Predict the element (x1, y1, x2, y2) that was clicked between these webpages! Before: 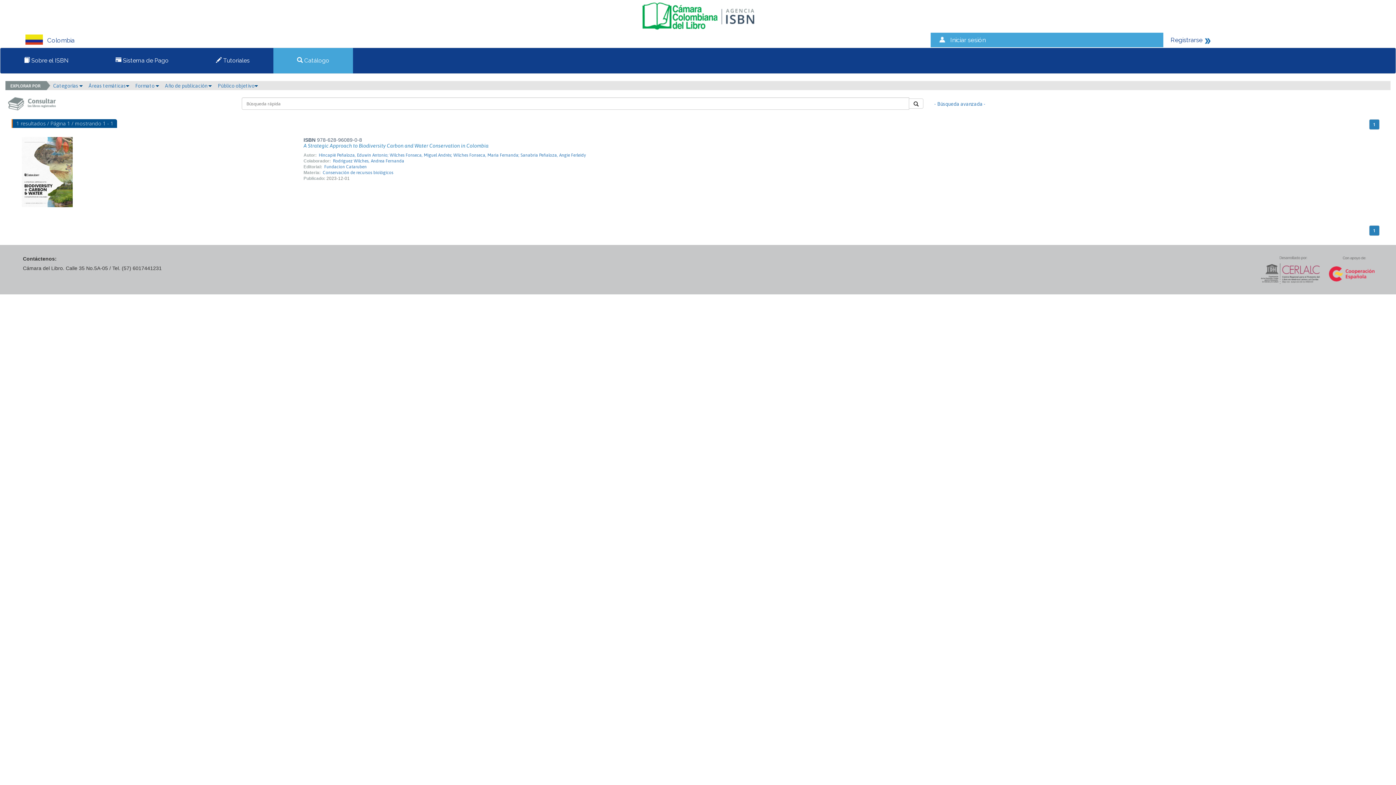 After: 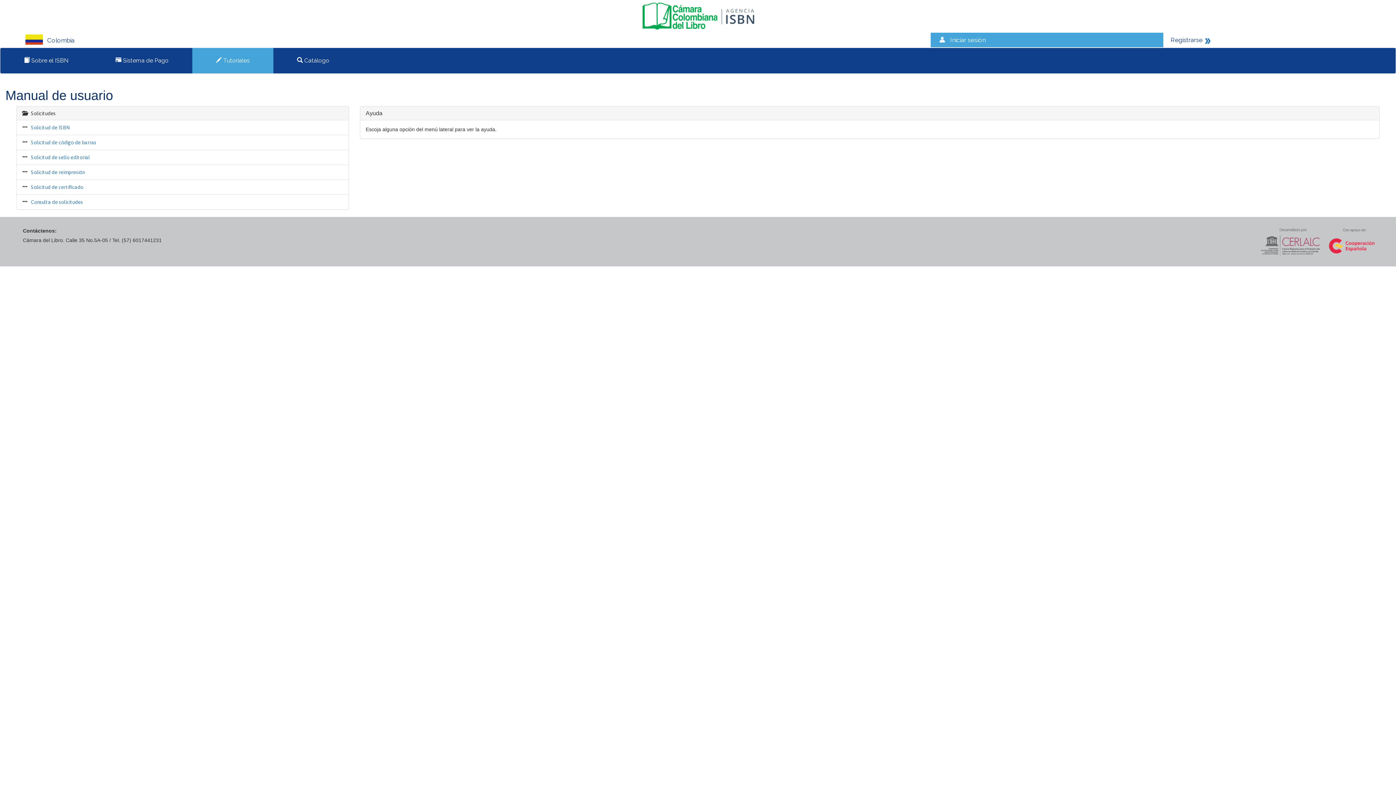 Action: bbox: (210, 51, 255, 69) label:  Tutoriales